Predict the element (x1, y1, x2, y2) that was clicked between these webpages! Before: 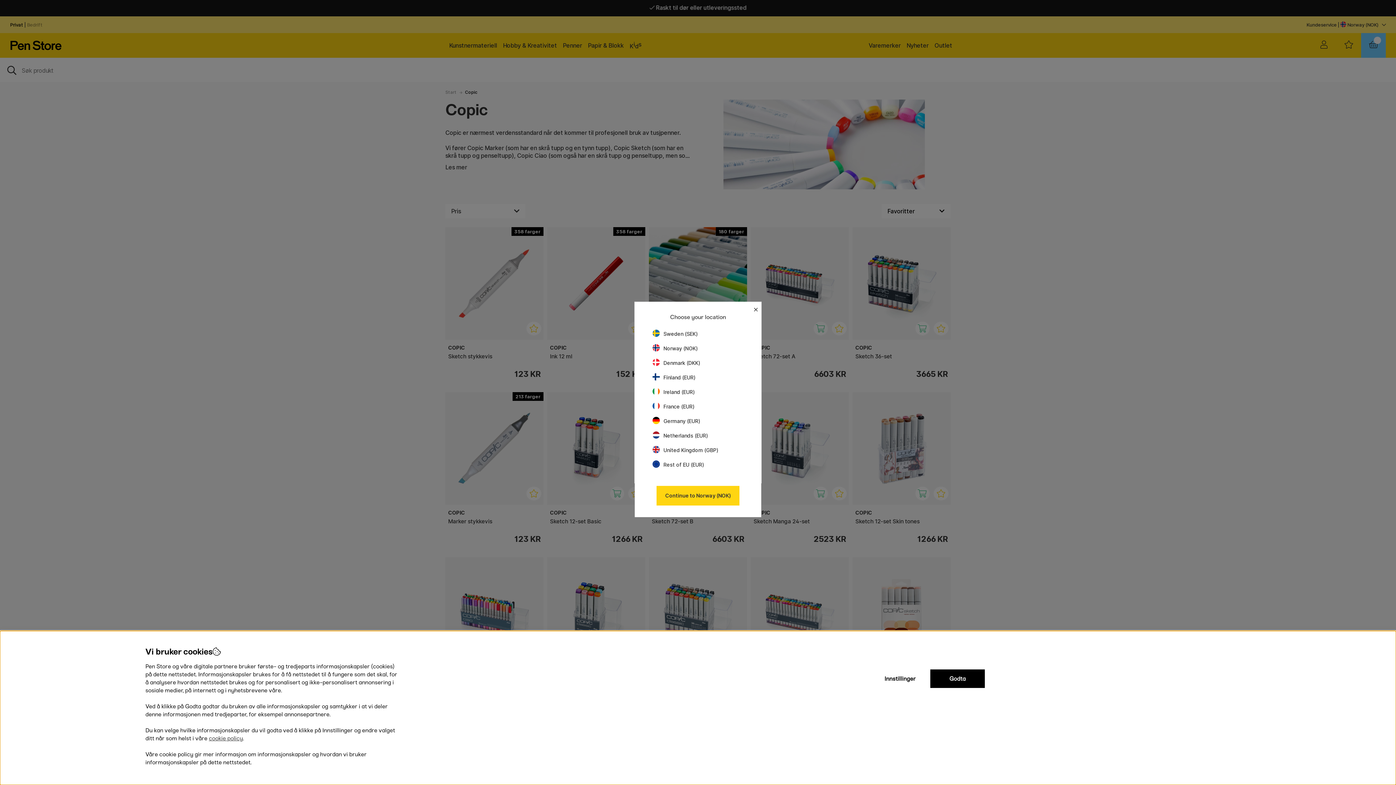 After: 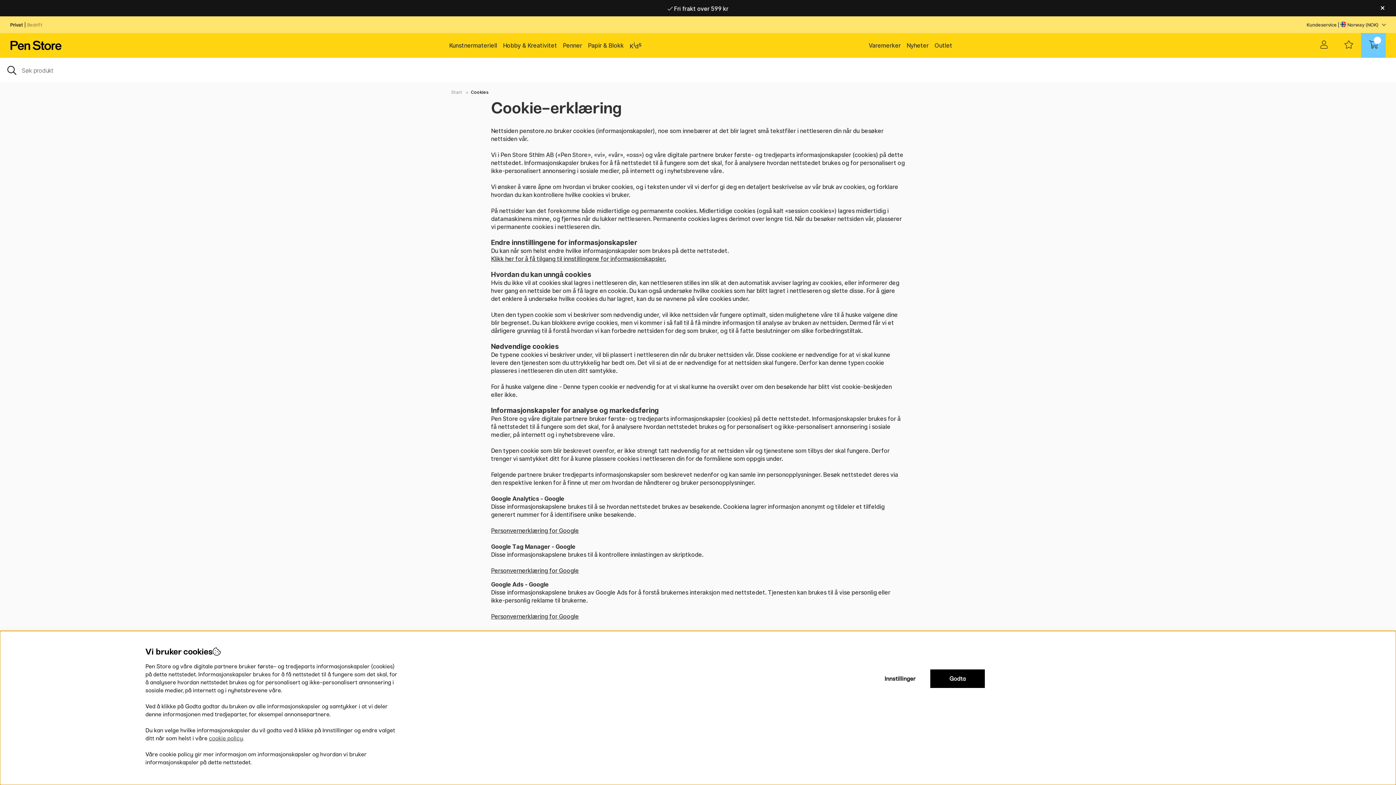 Action: bbox: (208, 735, 242, 742) label: cookie policy